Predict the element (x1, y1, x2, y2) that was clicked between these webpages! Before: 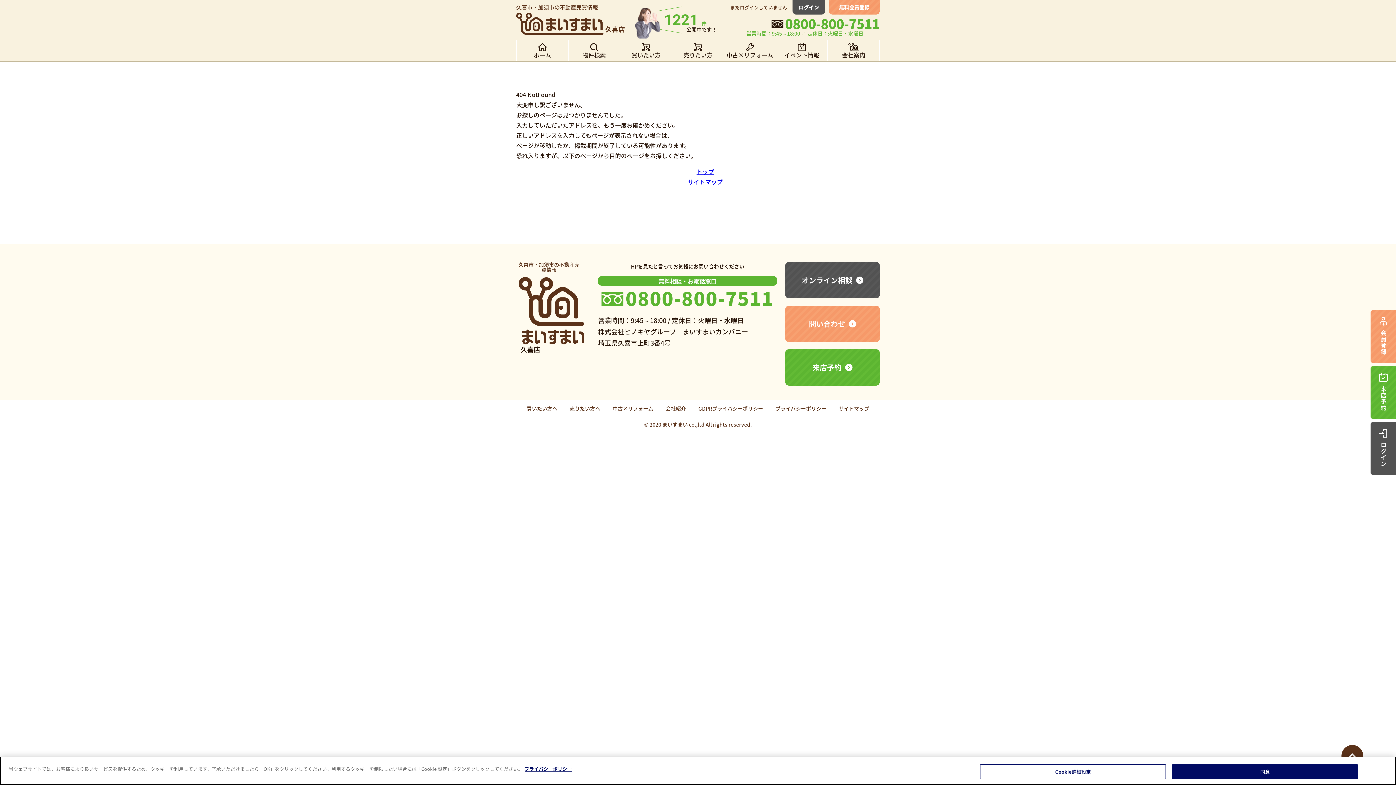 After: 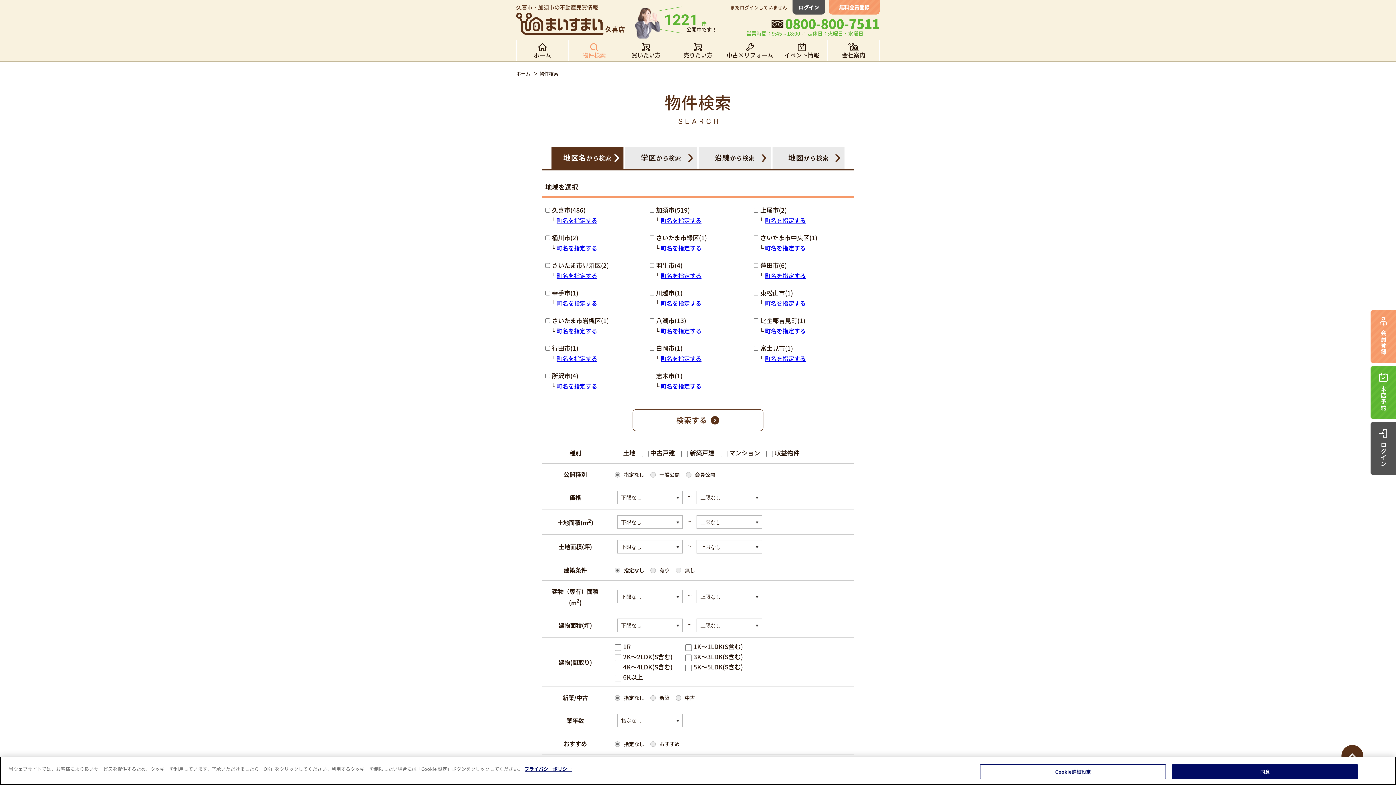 Action: bbox: (568, 40, 620, 60) label: 物件検索